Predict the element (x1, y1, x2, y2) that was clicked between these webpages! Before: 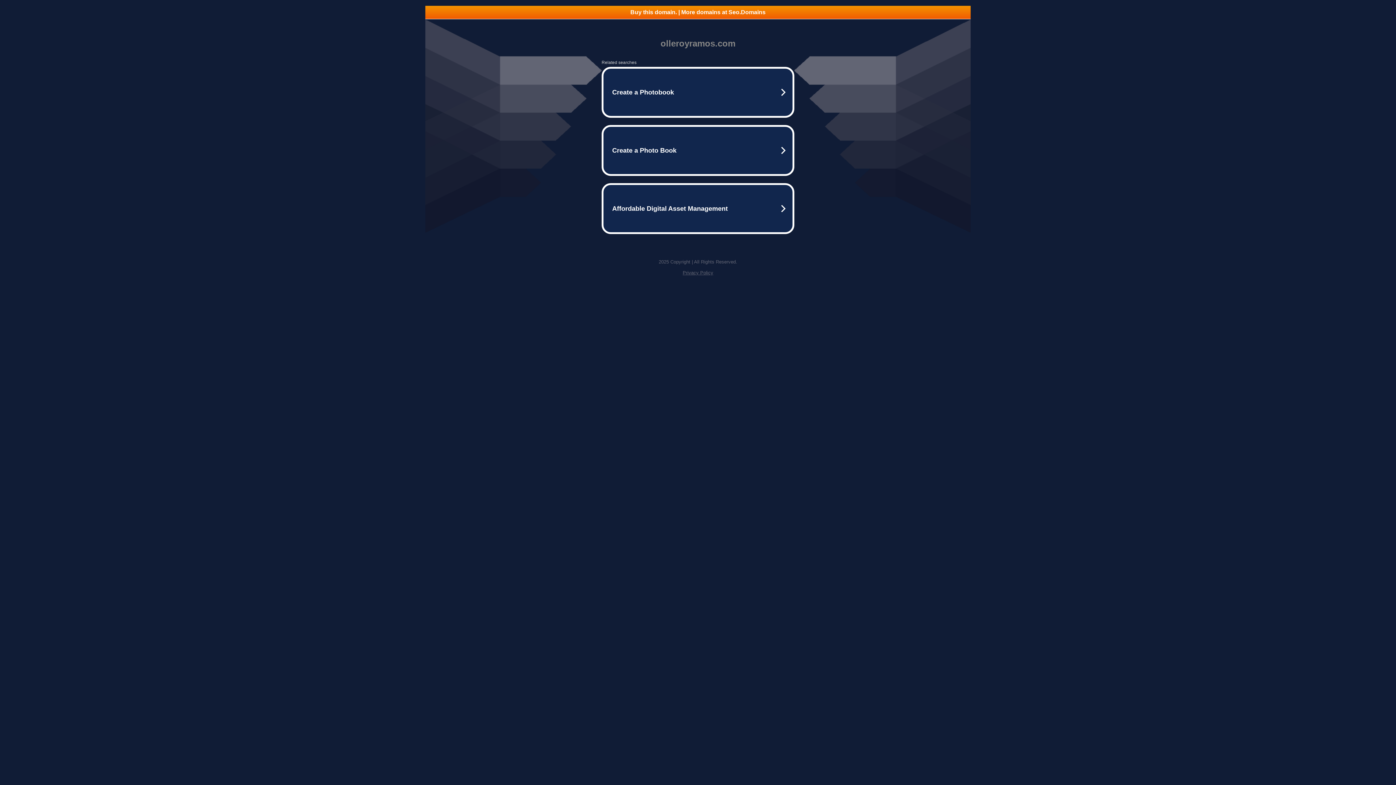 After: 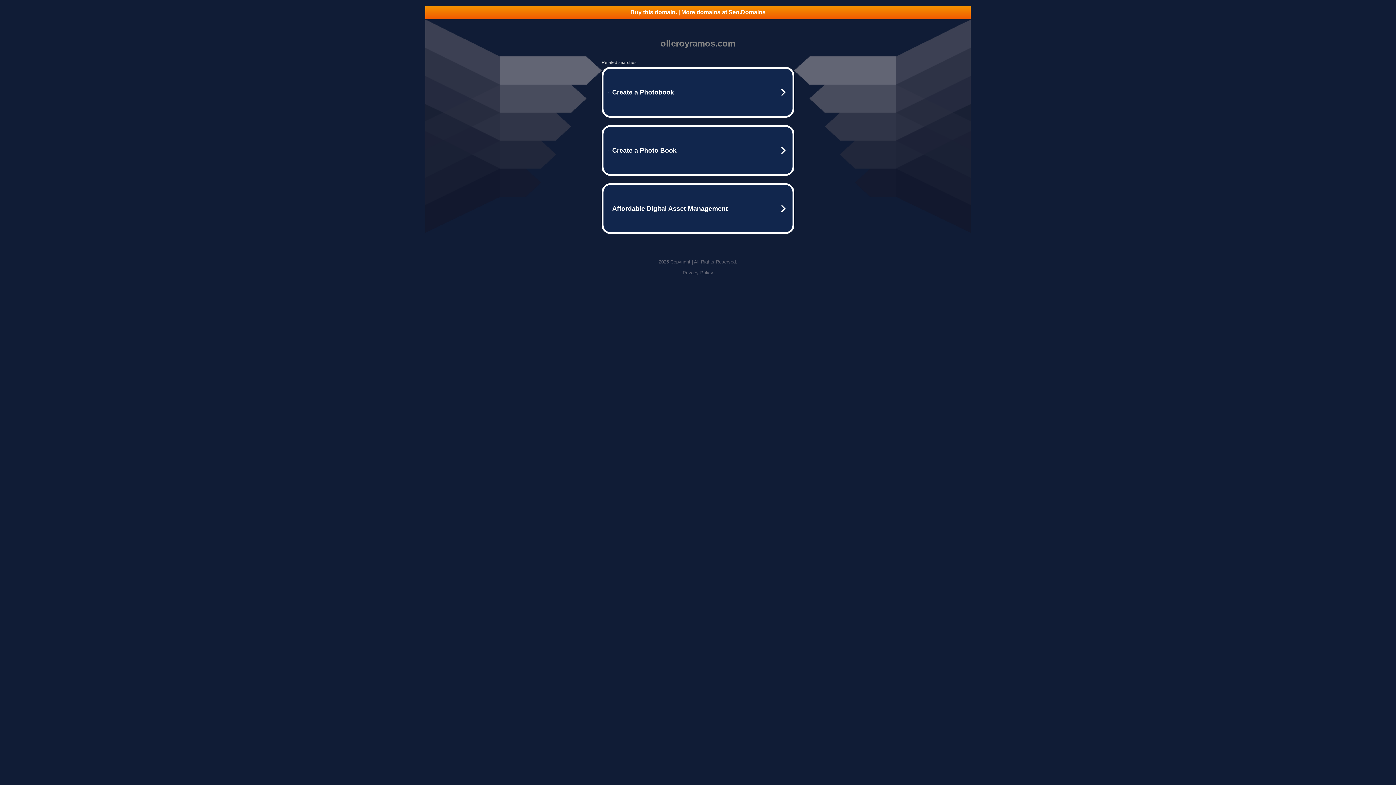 Action: bbox: (425, 5, 970, 18) label: Buy this domain. | More domains at Seo.Domains